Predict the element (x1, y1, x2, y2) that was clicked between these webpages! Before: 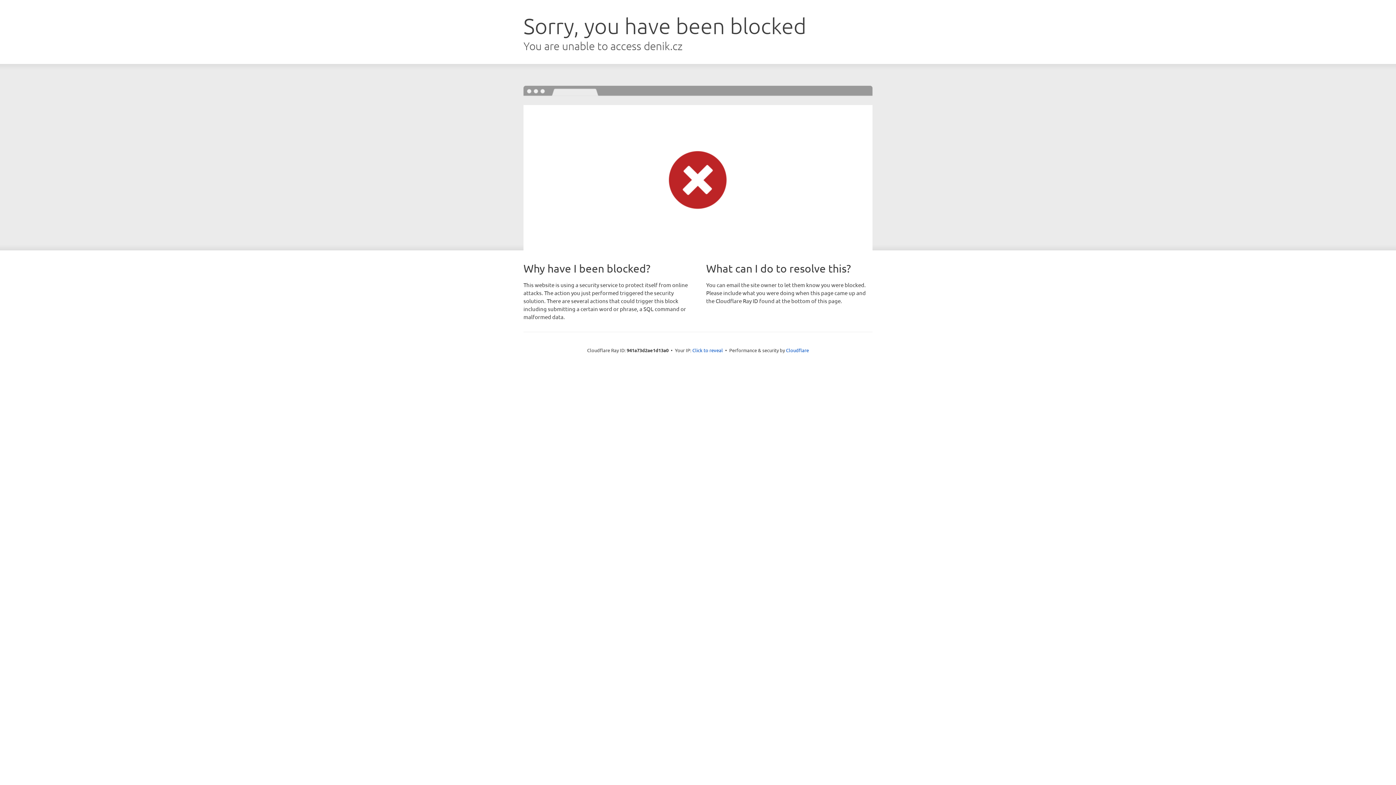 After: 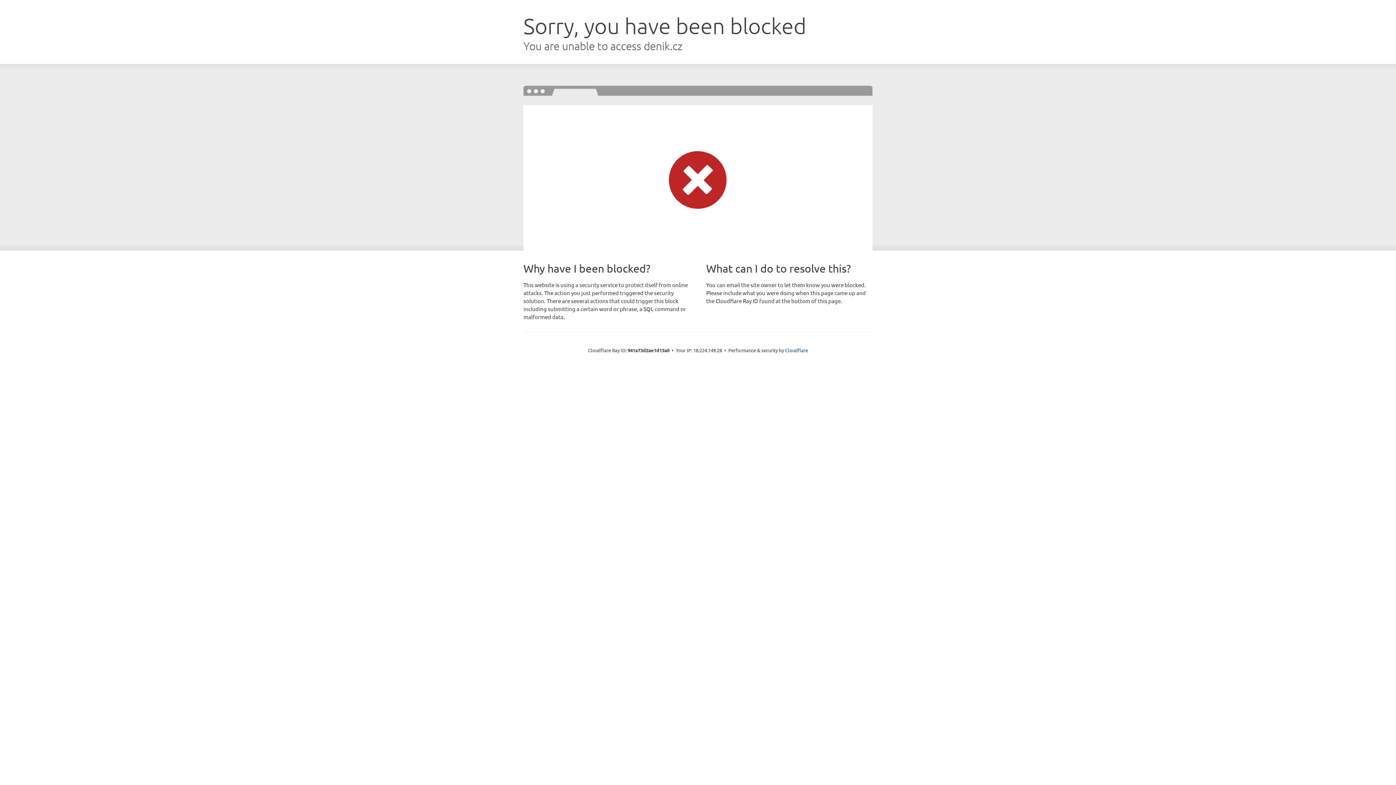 Action: label: Click to reveal bbox: (692, 346, 723, 353)